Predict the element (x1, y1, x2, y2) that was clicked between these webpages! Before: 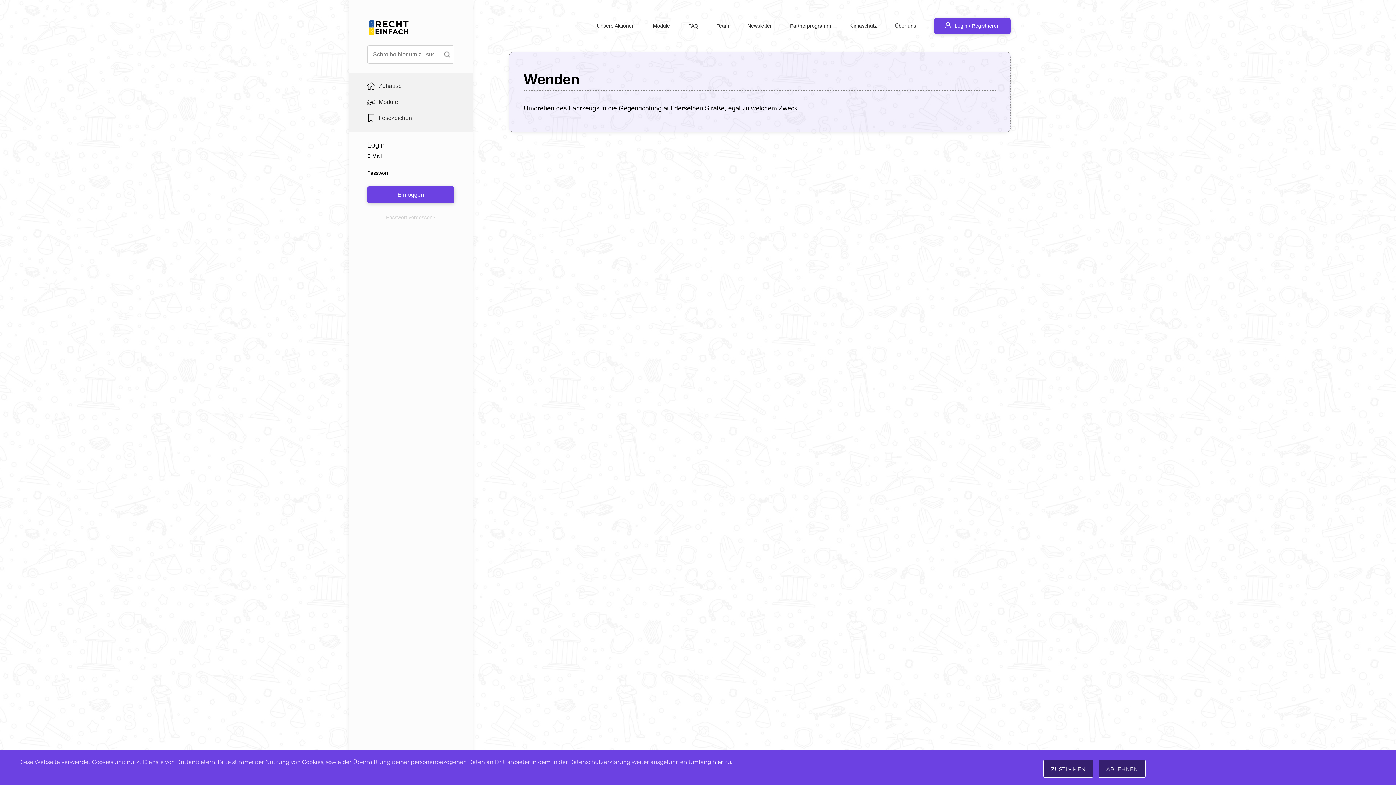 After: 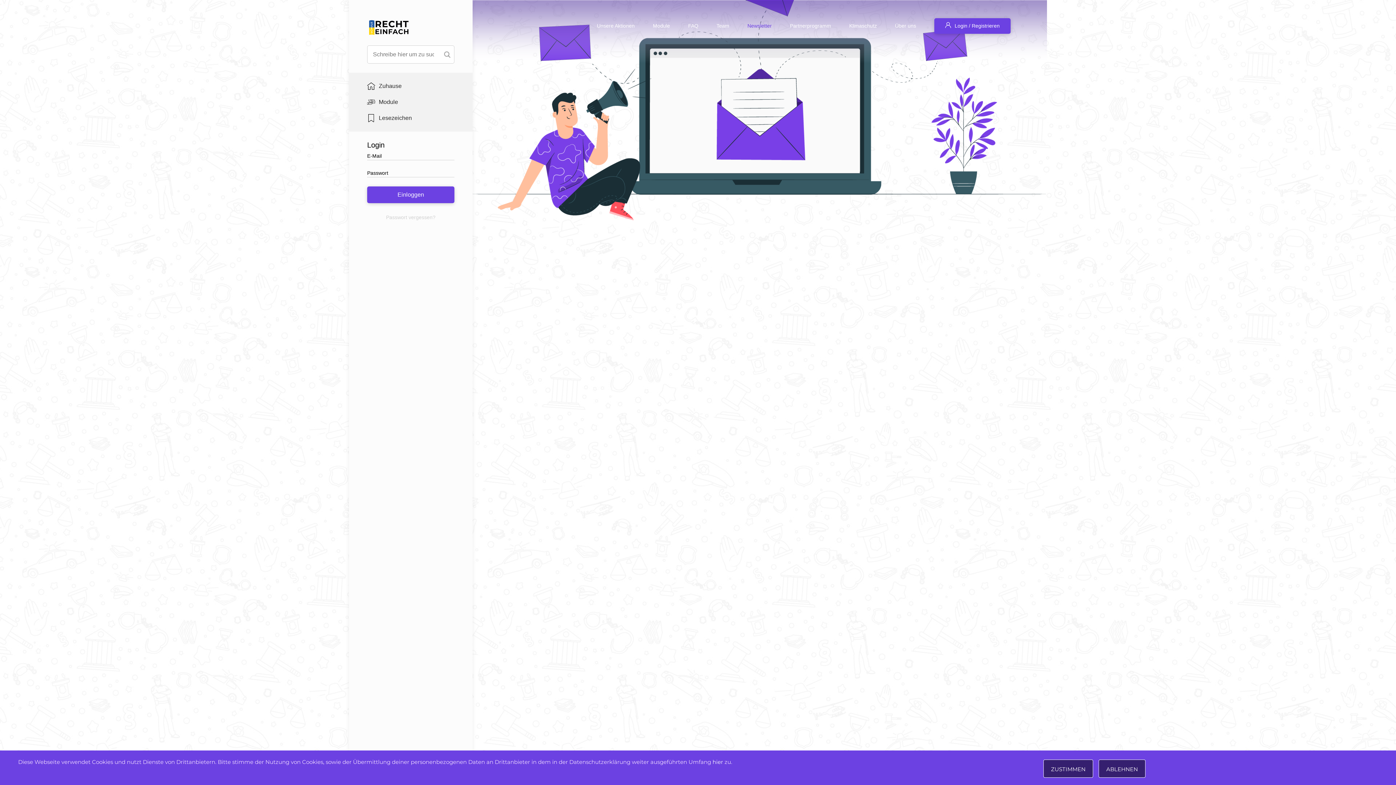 Action: label: Newsletter bbox: (738, 22, 781, 29)